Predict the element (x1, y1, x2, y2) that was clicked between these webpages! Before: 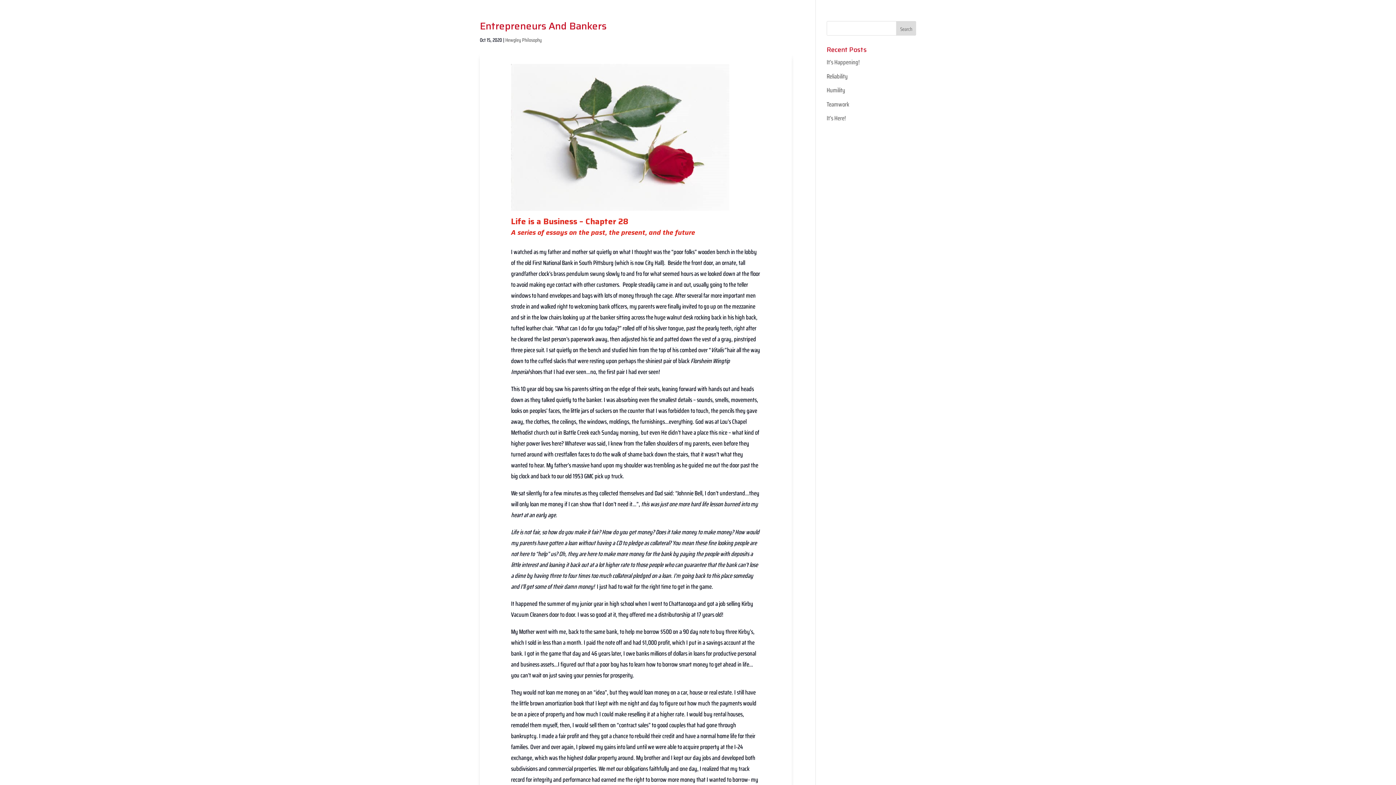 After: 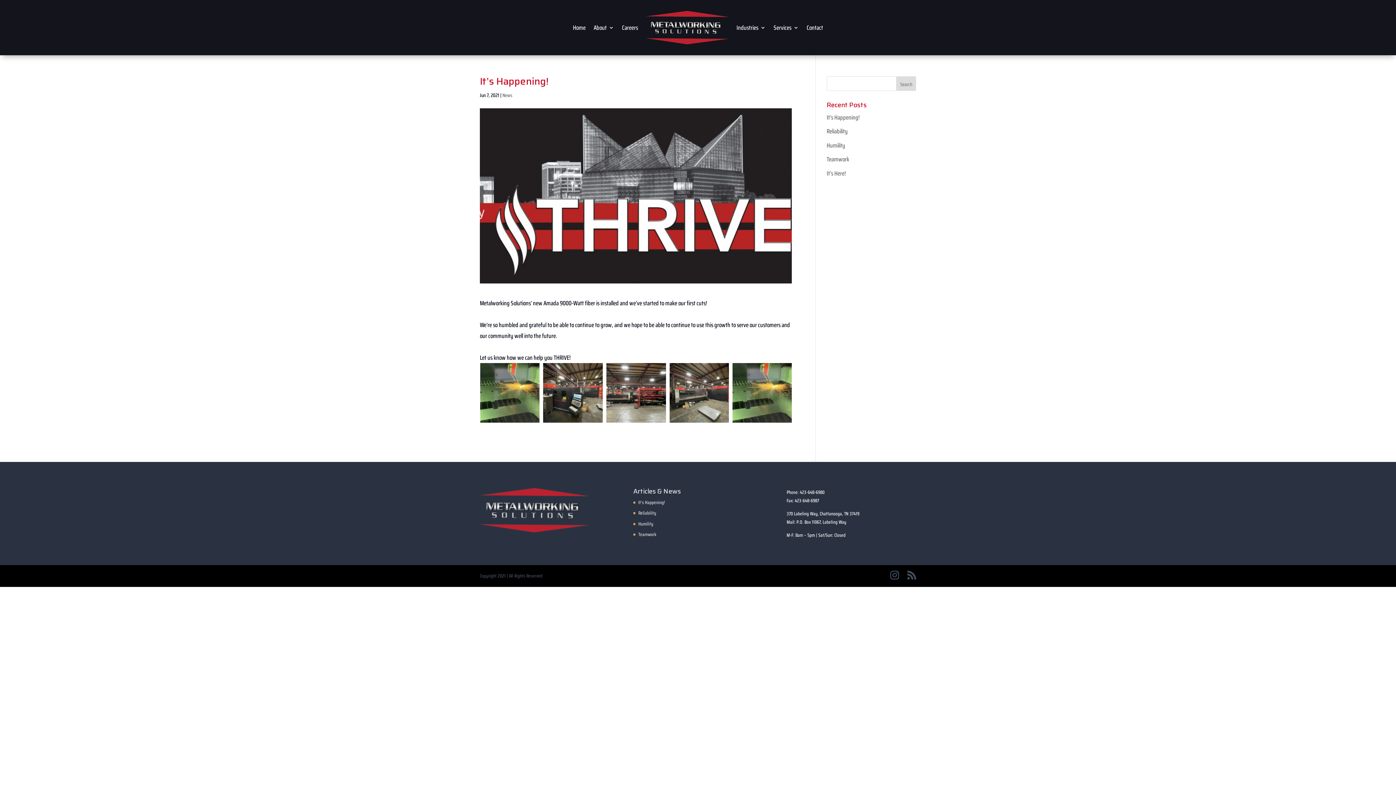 Action: bbox: (826, 57, 860, 66) label: It’s Happening!